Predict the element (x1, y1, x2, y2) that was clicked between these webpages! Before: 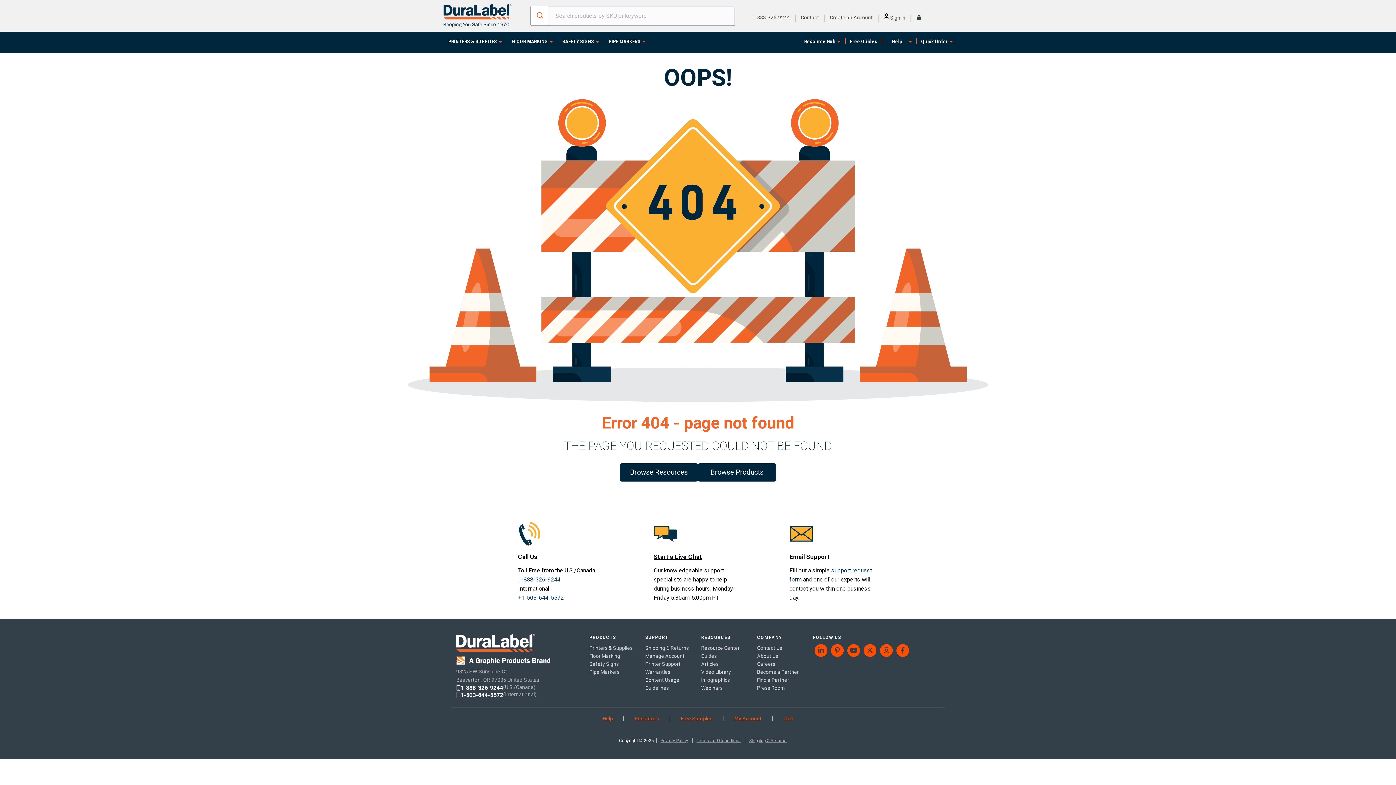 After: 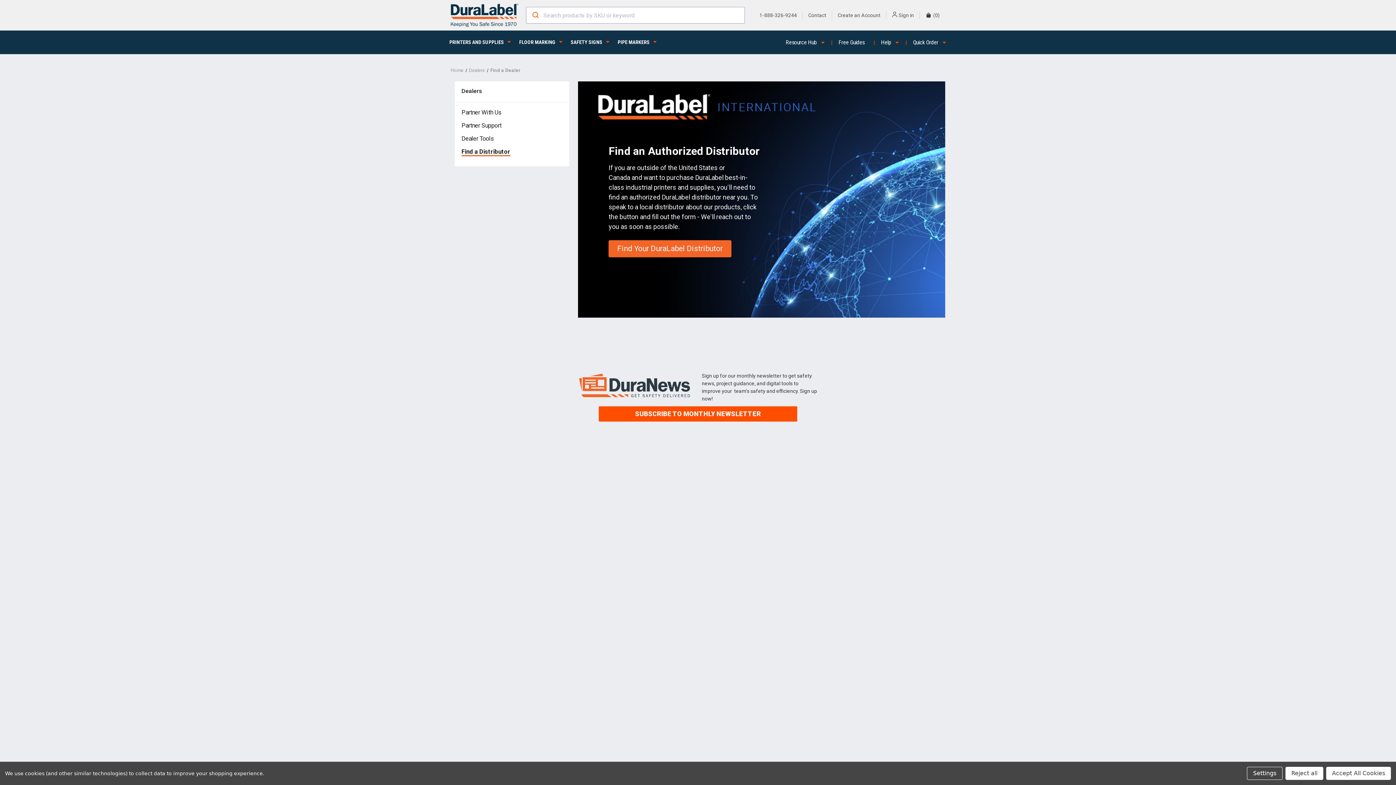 Action: label: Find a Partner bbox: (757, 676, 807, 684)